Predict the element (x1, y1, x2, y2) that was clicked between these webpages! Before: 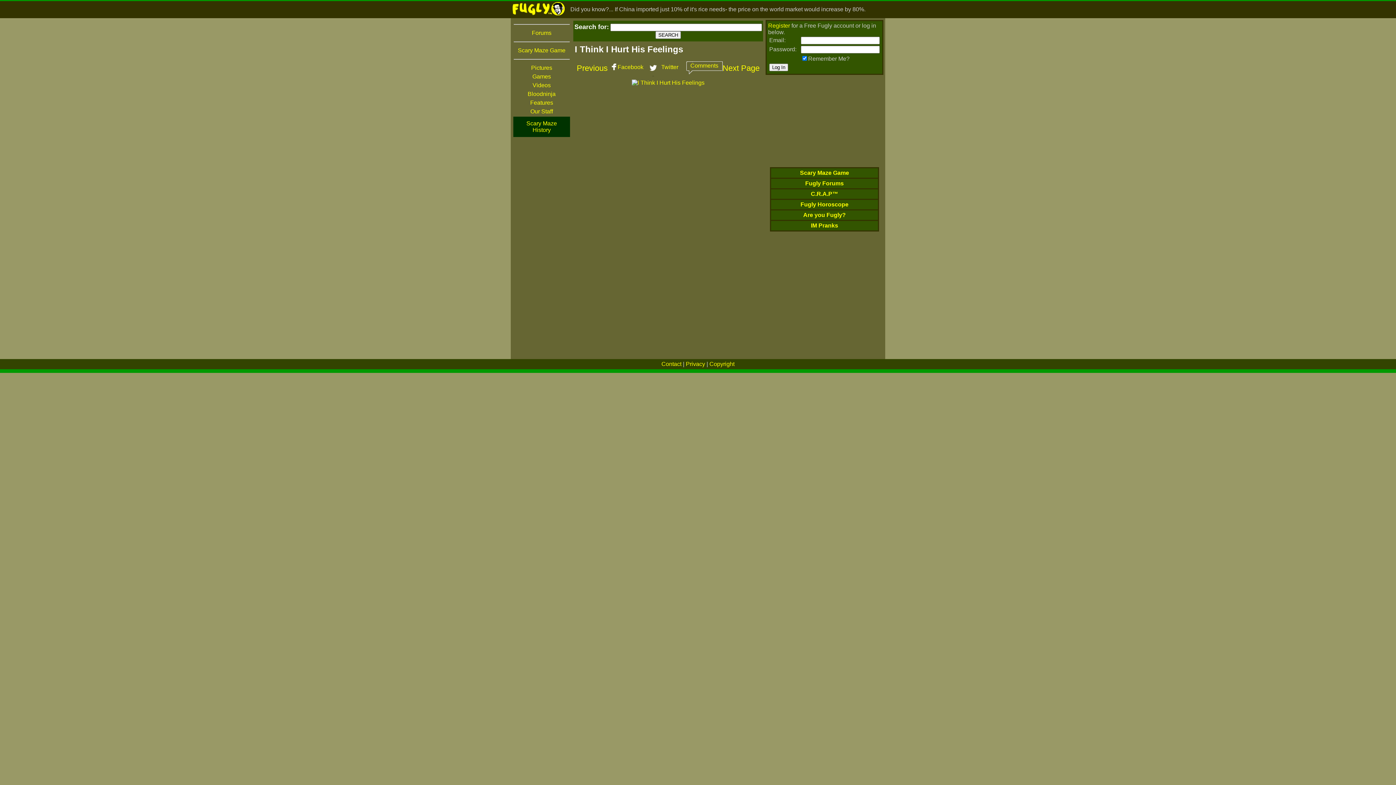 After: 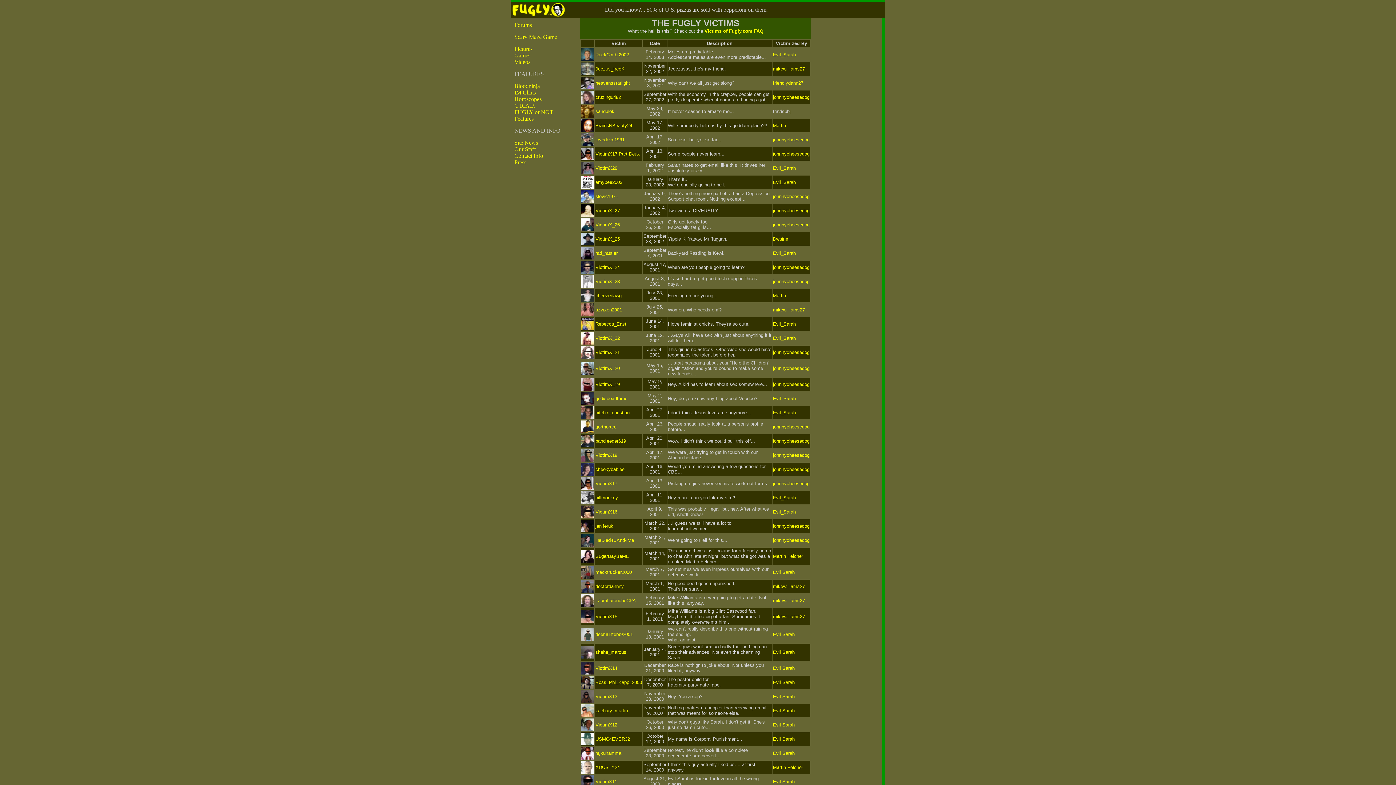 Action: bbox: (811, 222, 838, 228) label: IM Pranks